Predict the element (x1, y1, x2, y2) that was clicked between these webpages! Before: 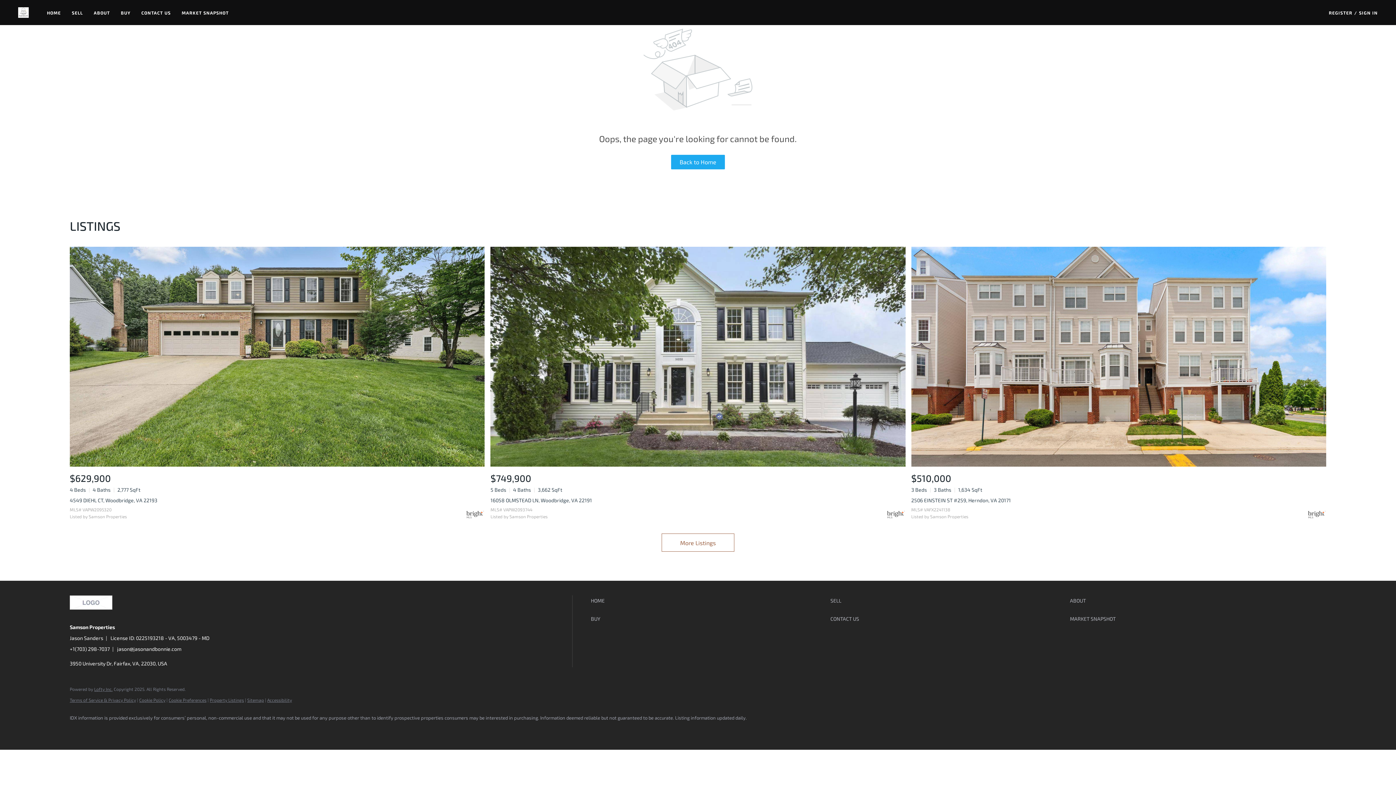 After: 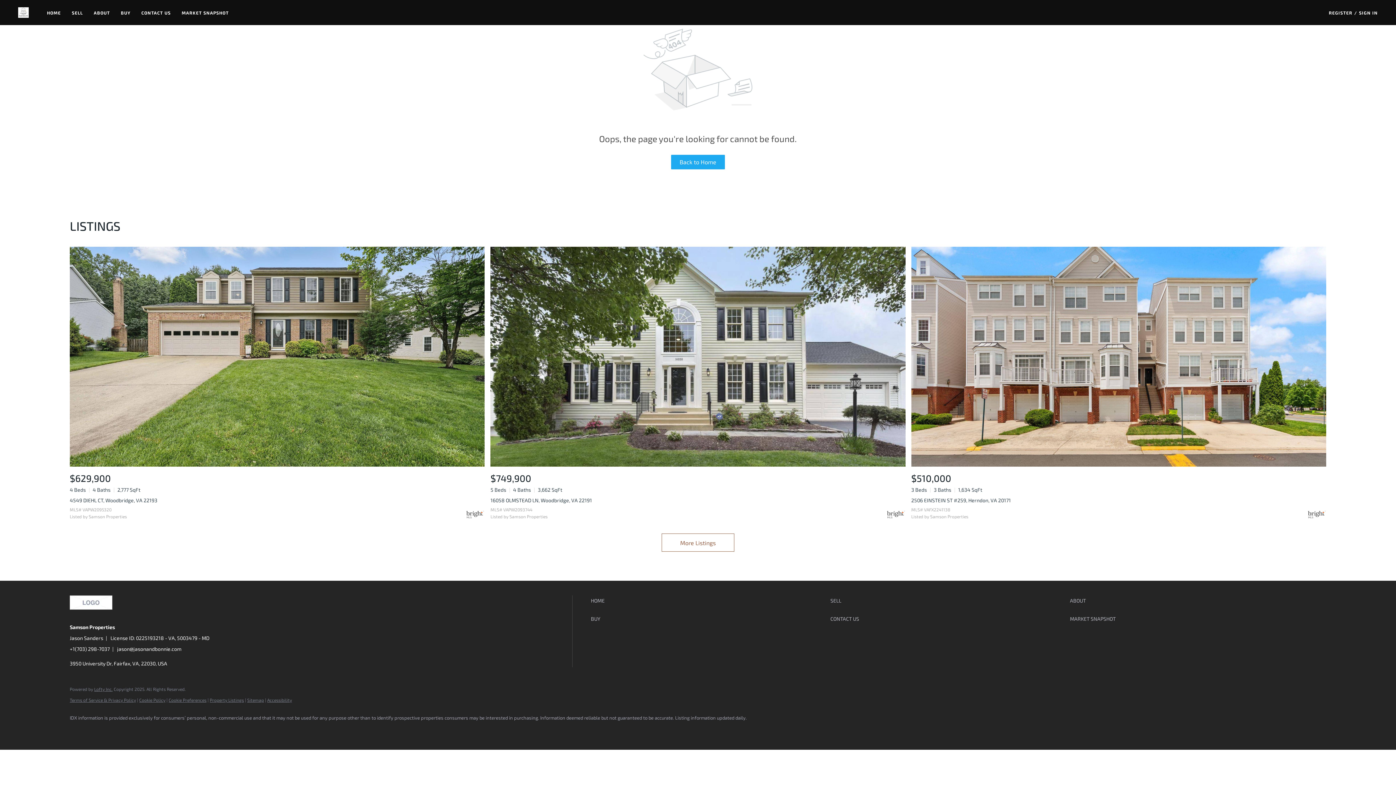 Action: label: Terms of Service & Privacy Policy bbox: (69, 697, 136, 702)